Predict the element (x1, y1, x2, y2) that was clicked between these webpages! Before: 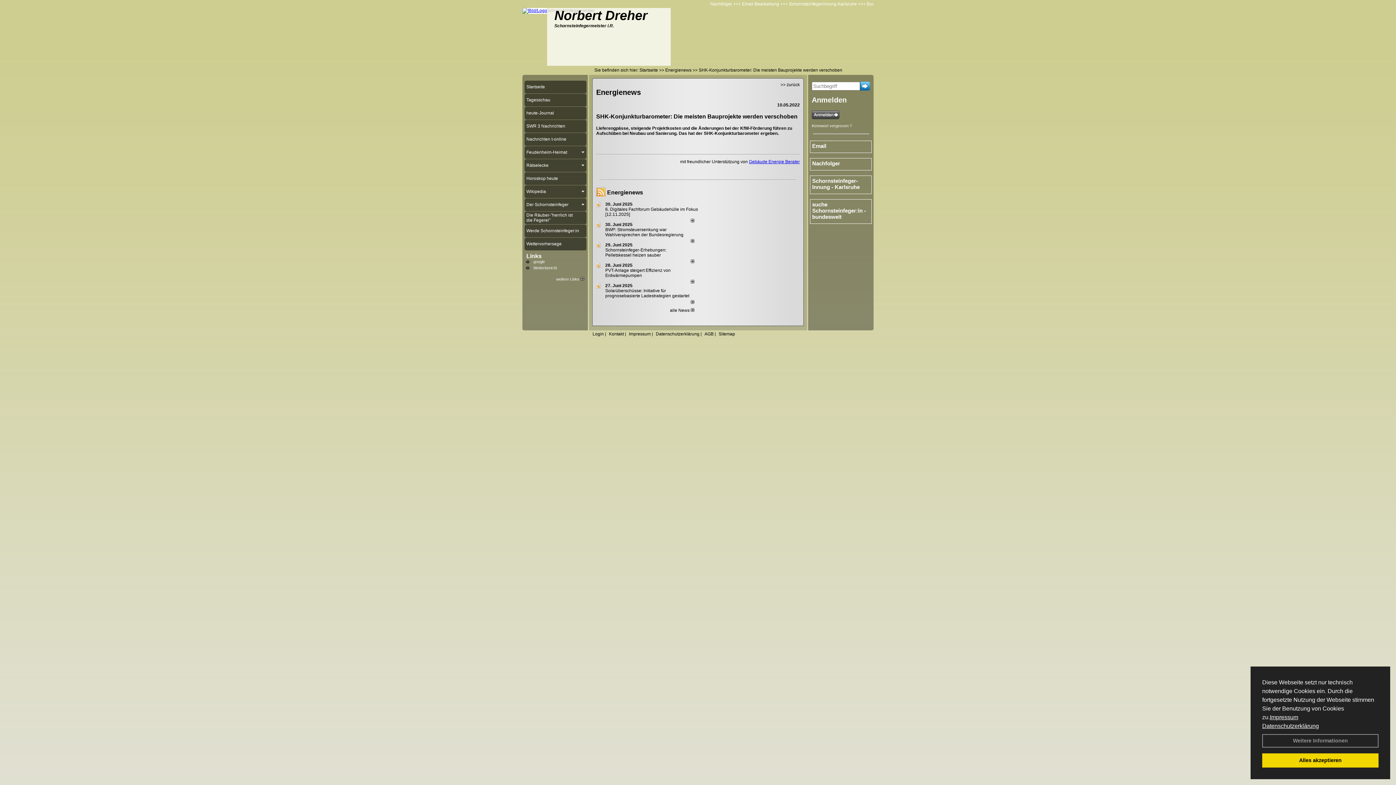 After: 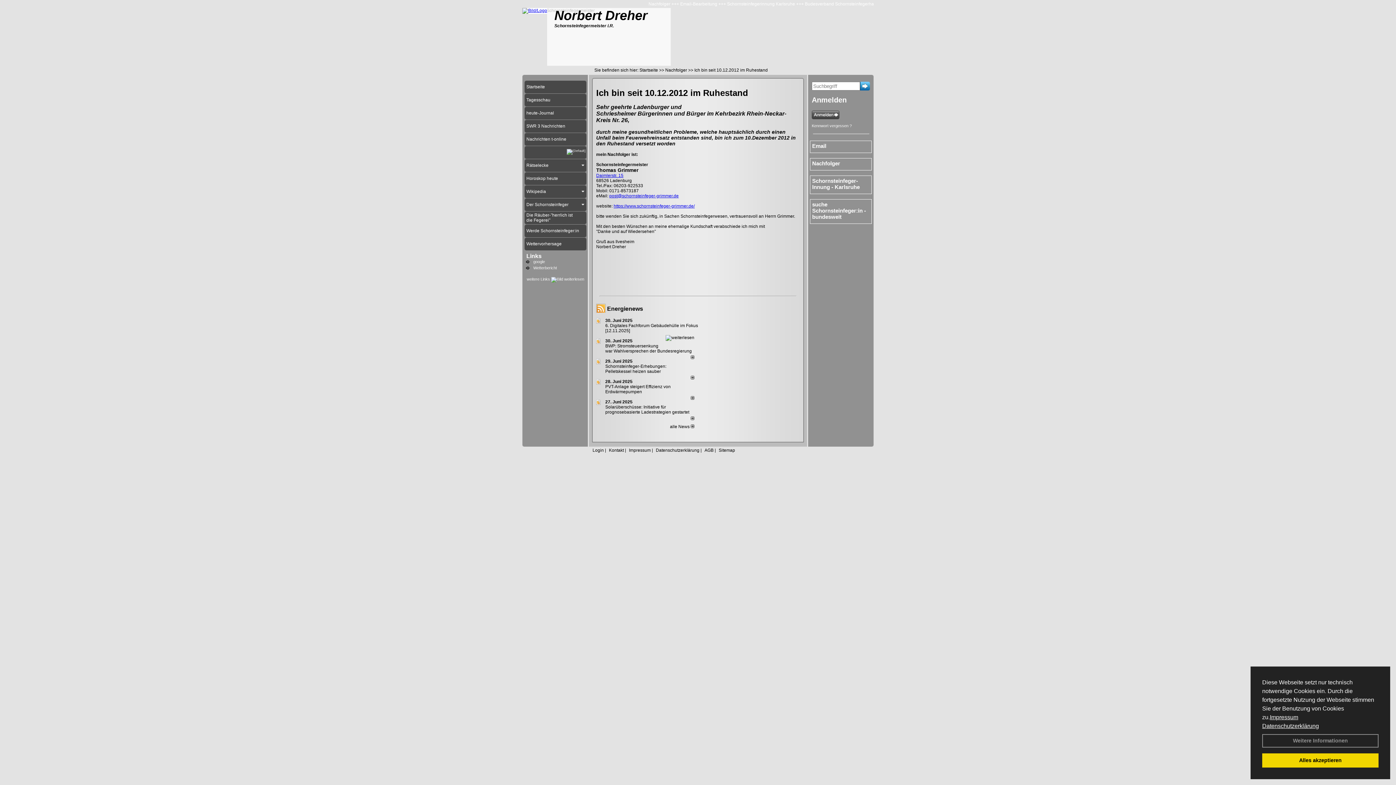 Action: label: Nachfolger bbox: (812, 160, 840, 168)